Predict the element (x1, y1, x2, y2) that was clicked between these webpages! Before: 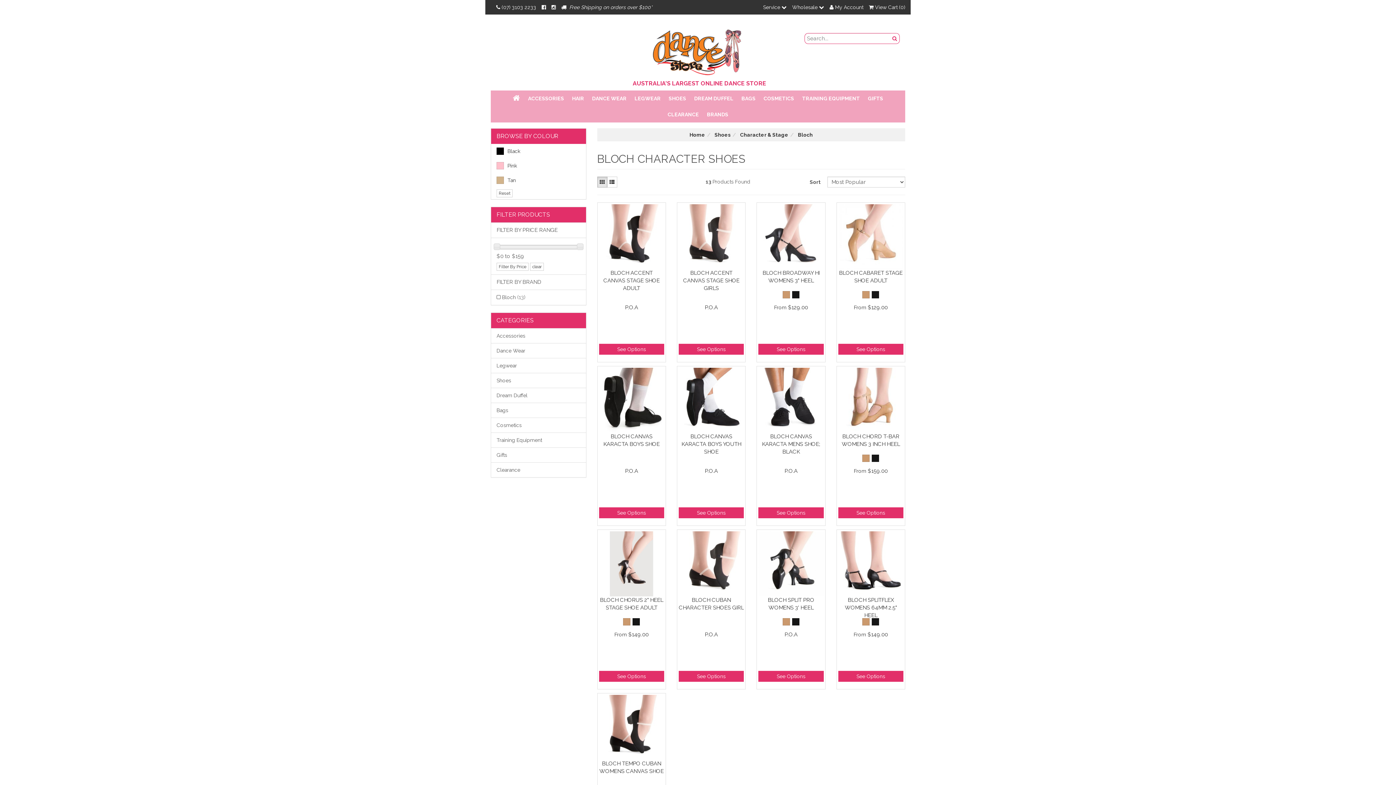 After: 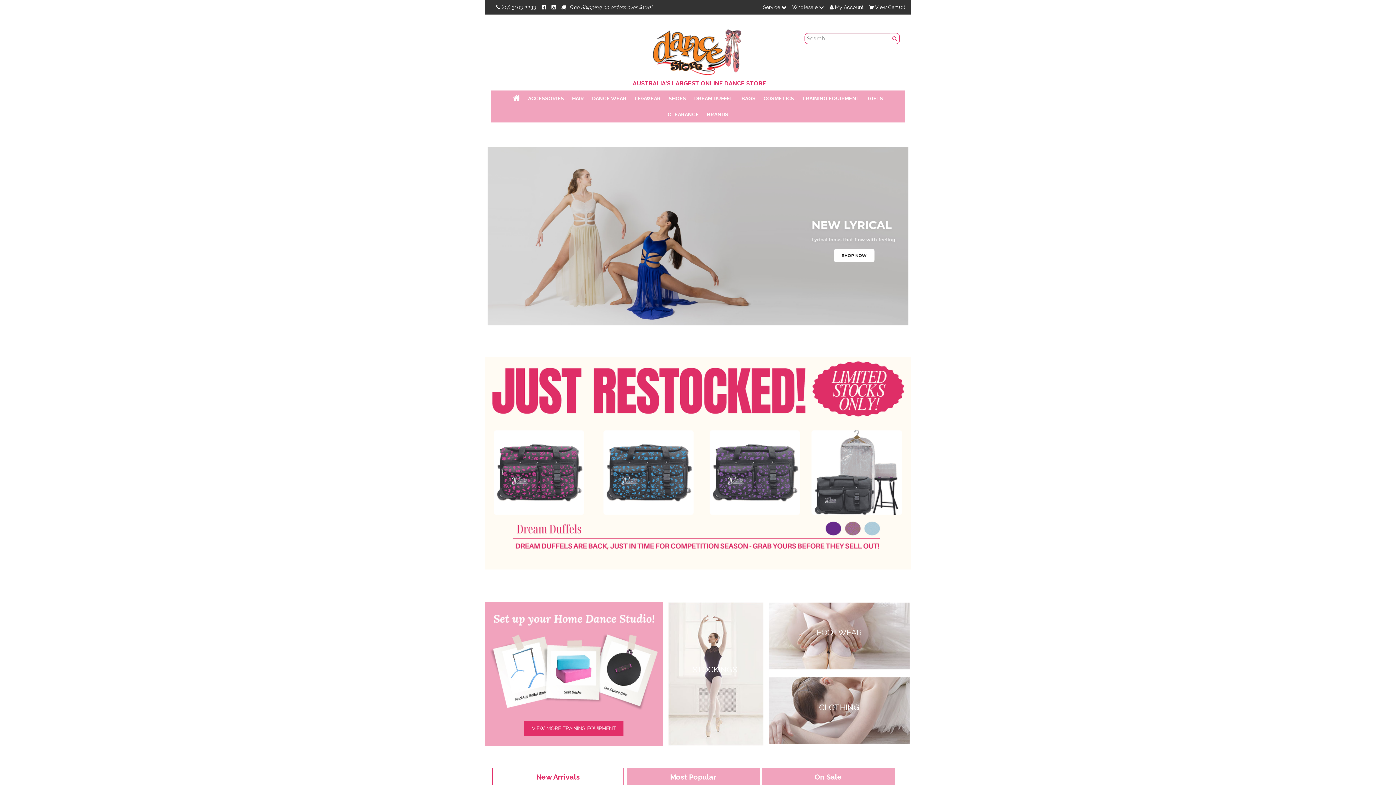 Action: bbox: (508, 88, 524, 107)